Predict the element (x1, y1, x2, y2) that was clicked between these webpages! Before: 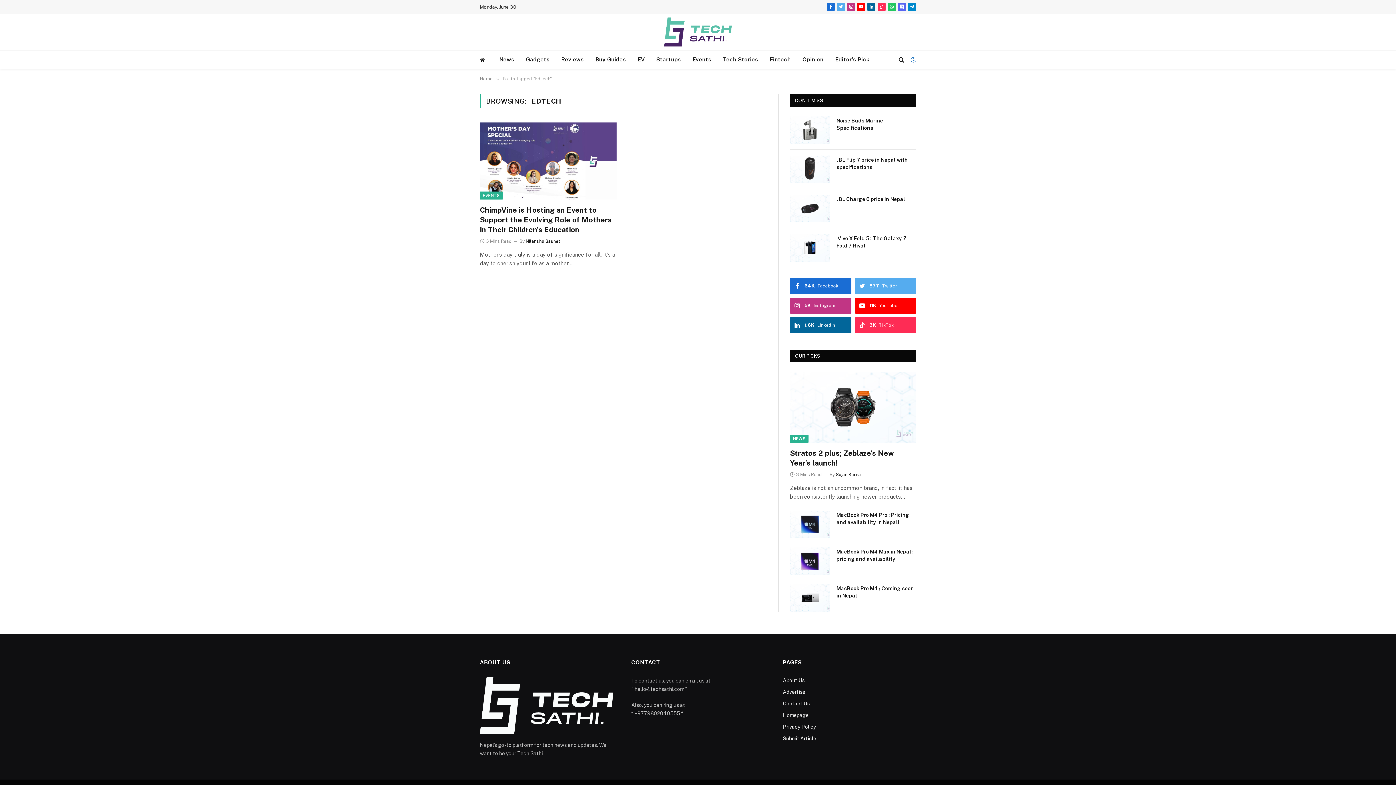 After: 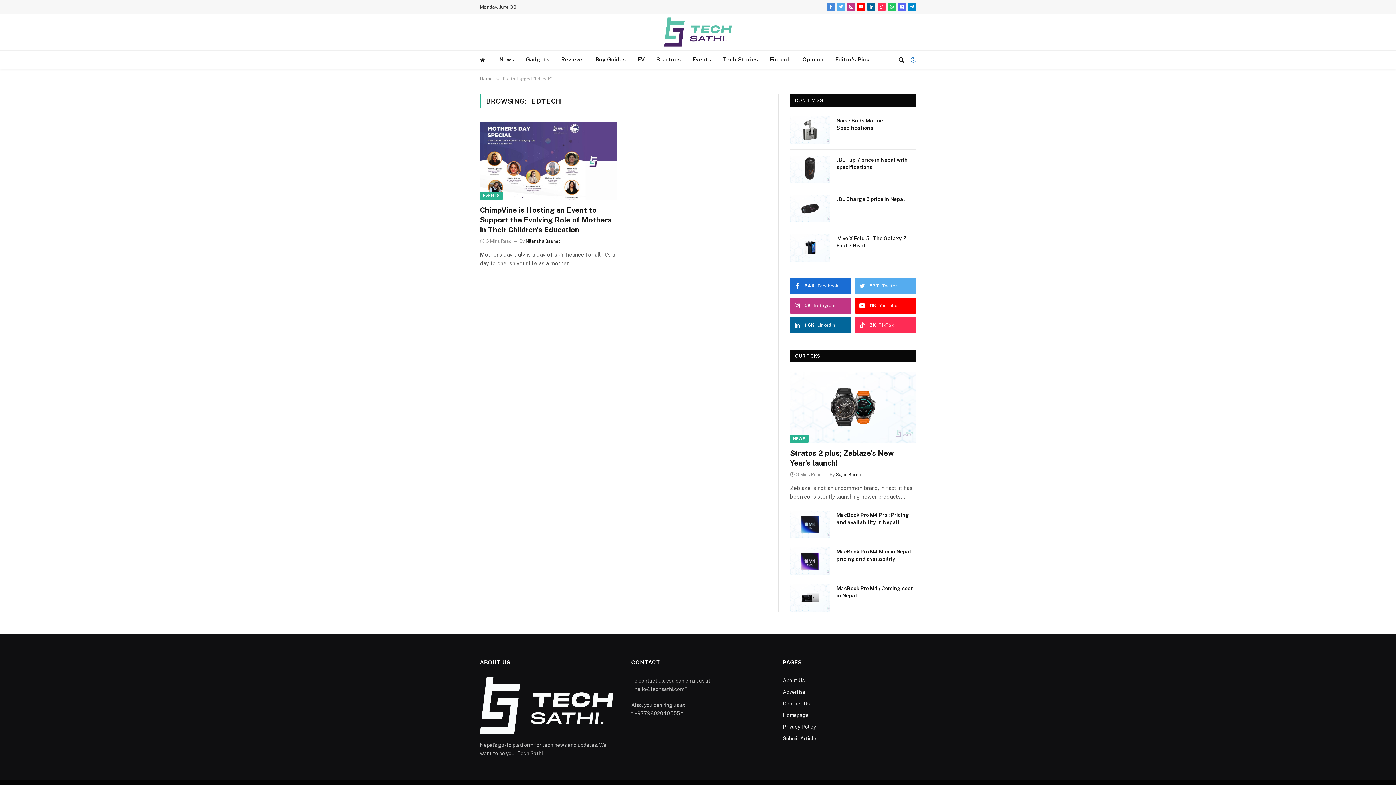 Action: label: Facebook bbox: (826, 2, 834, 10)